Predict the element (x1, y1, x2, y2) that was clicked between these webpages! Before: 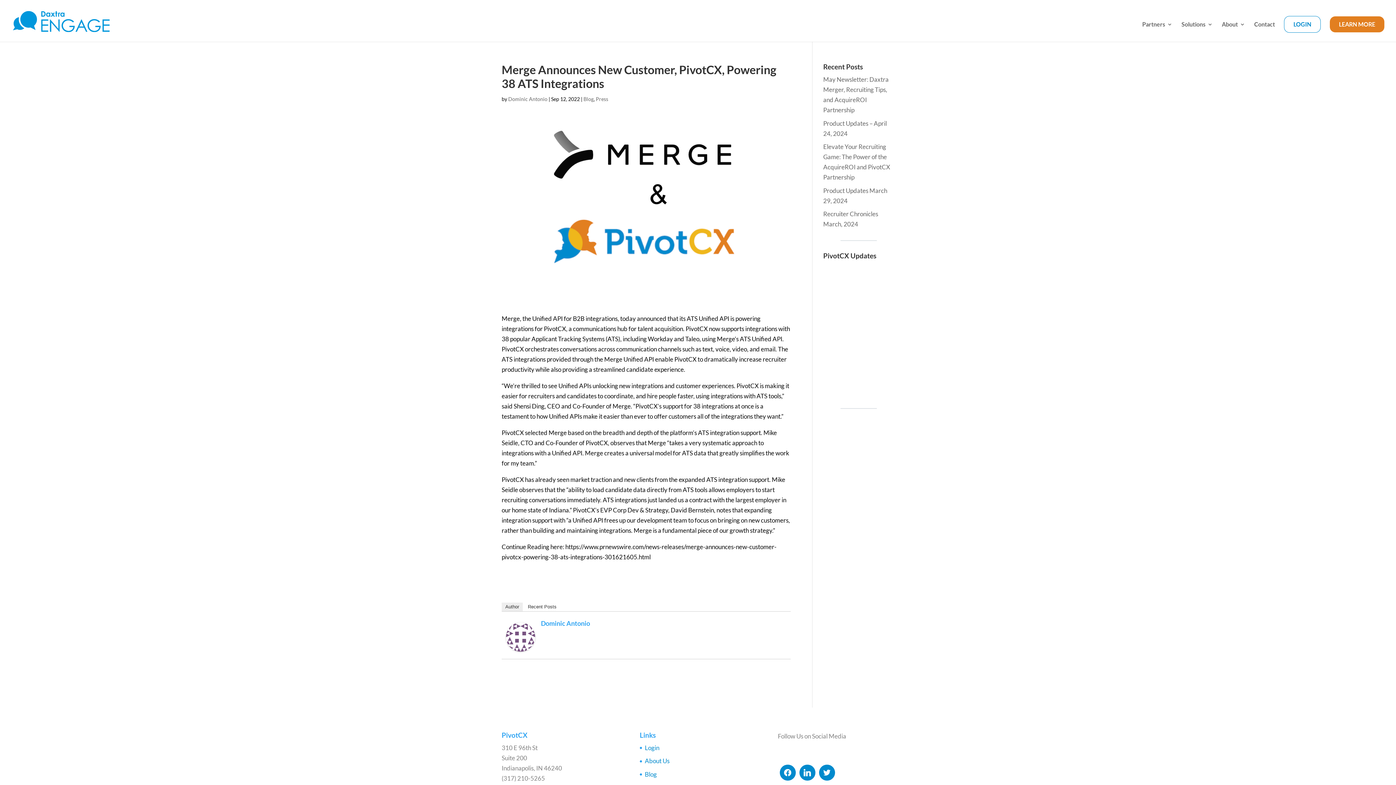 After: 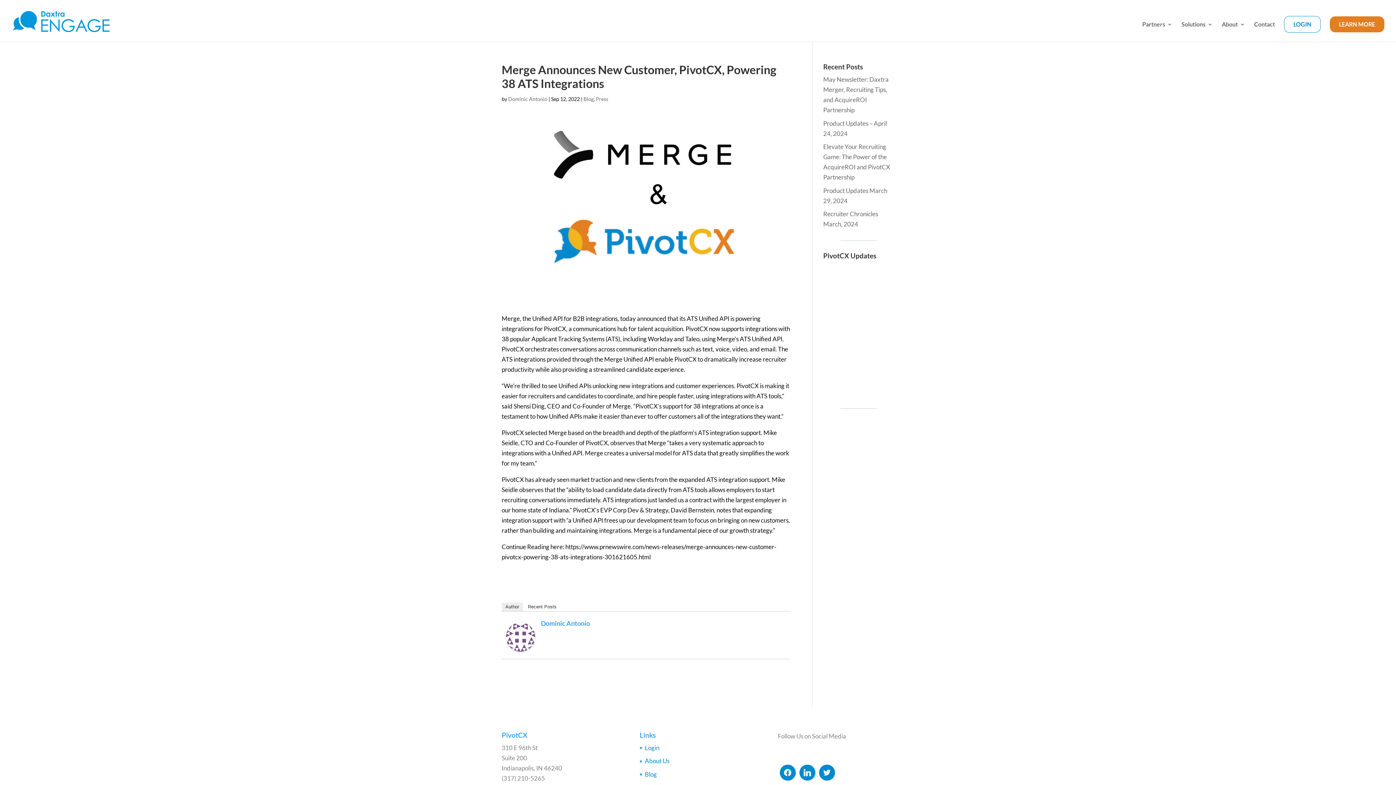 Action: label: Author bbox: (501, 602, 522, 611)